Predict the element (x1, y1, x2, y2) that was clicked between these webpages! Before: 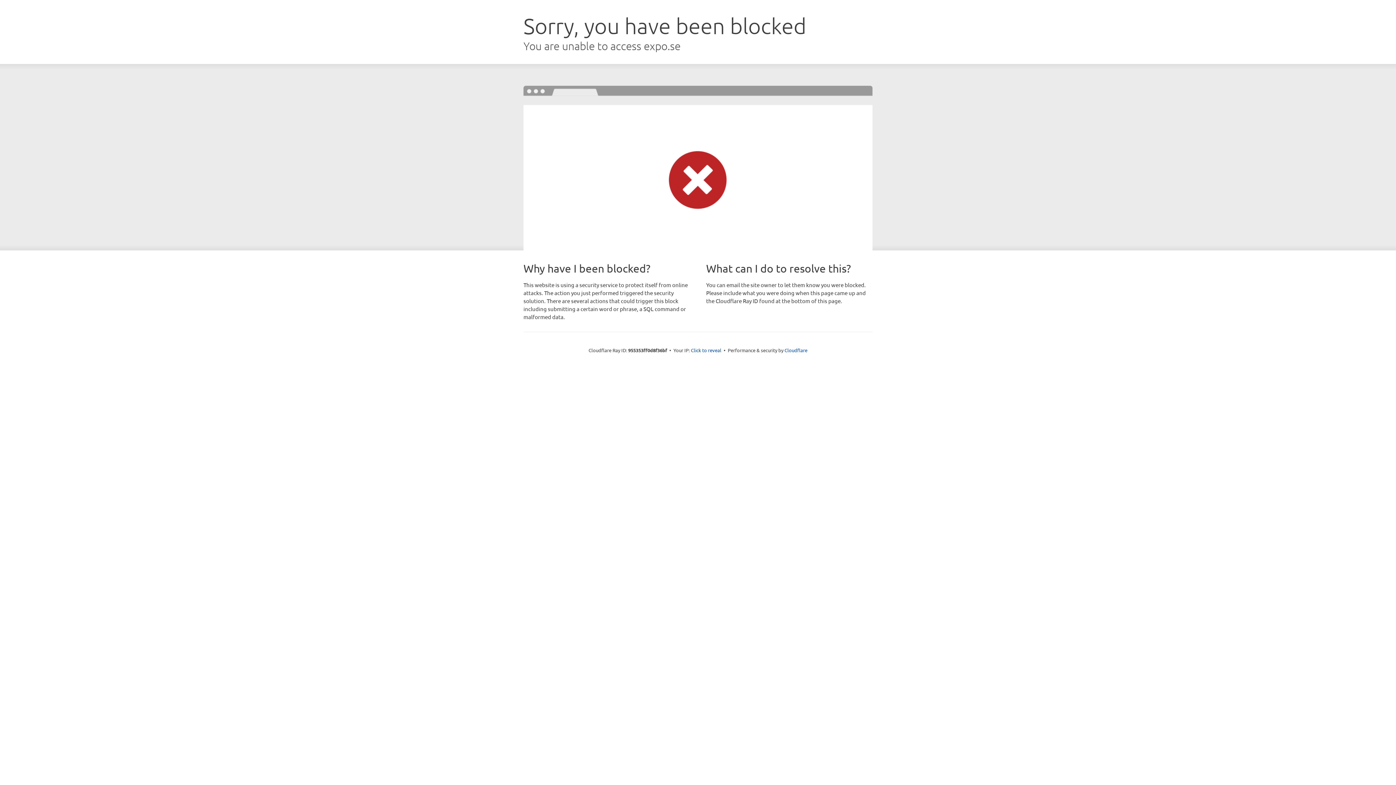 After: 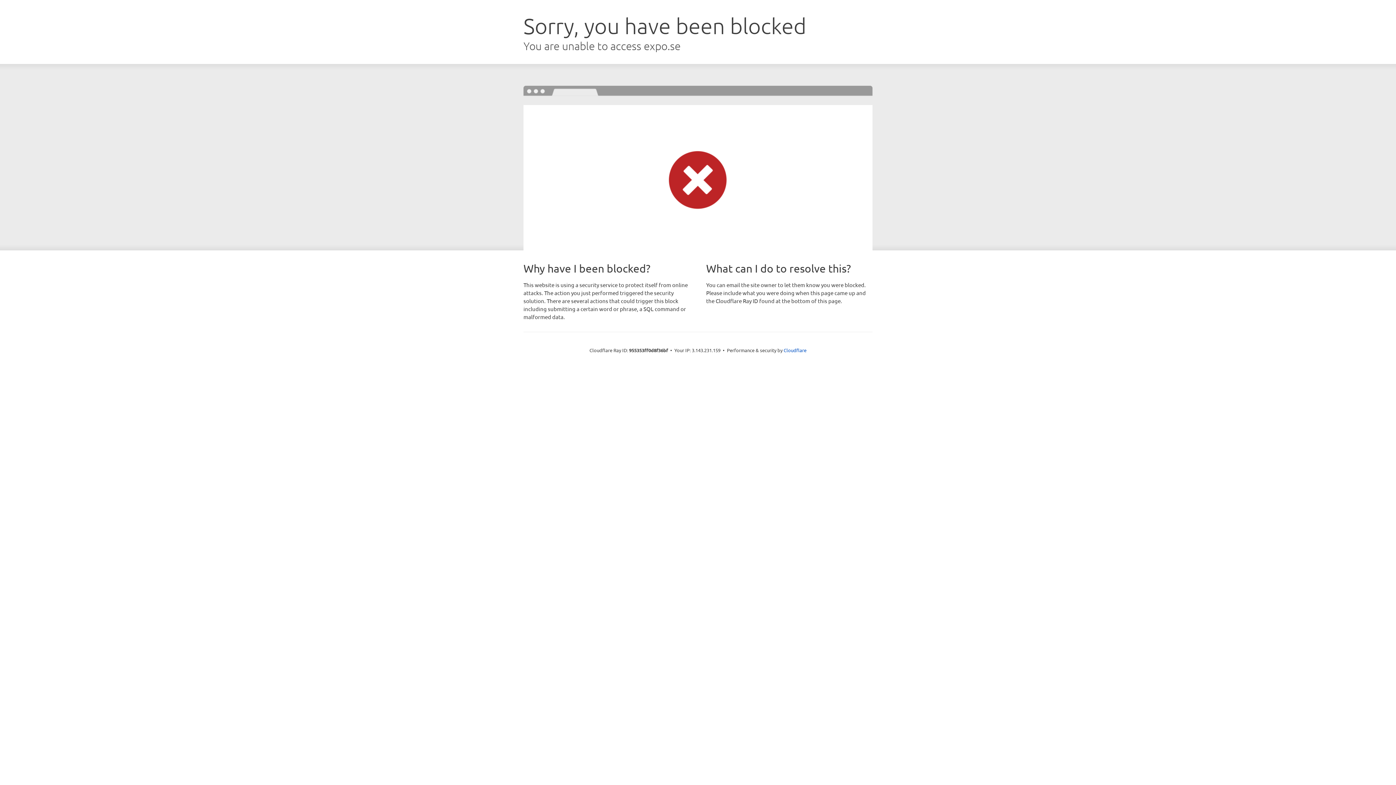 Action: bbox: (691, 346, 721, 353) label: Click to reveal